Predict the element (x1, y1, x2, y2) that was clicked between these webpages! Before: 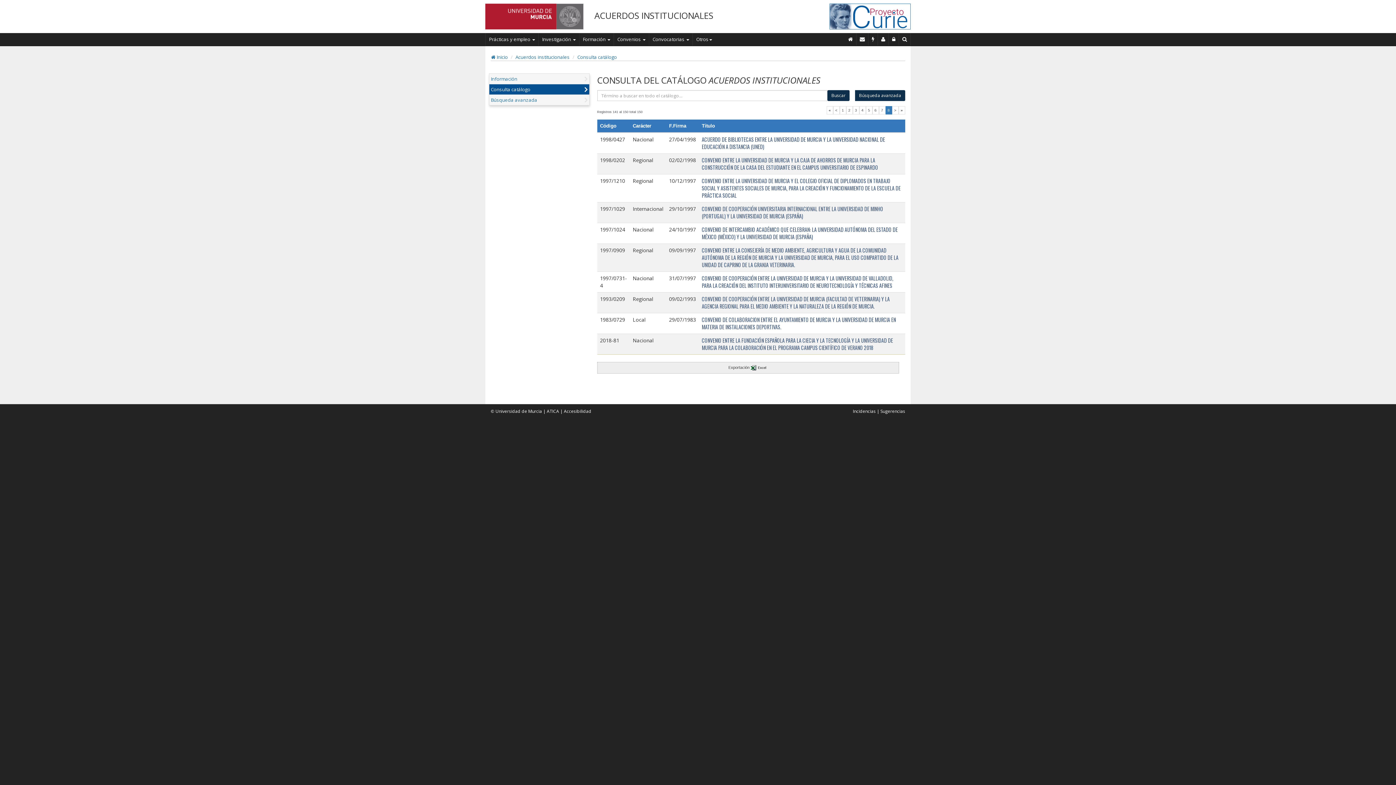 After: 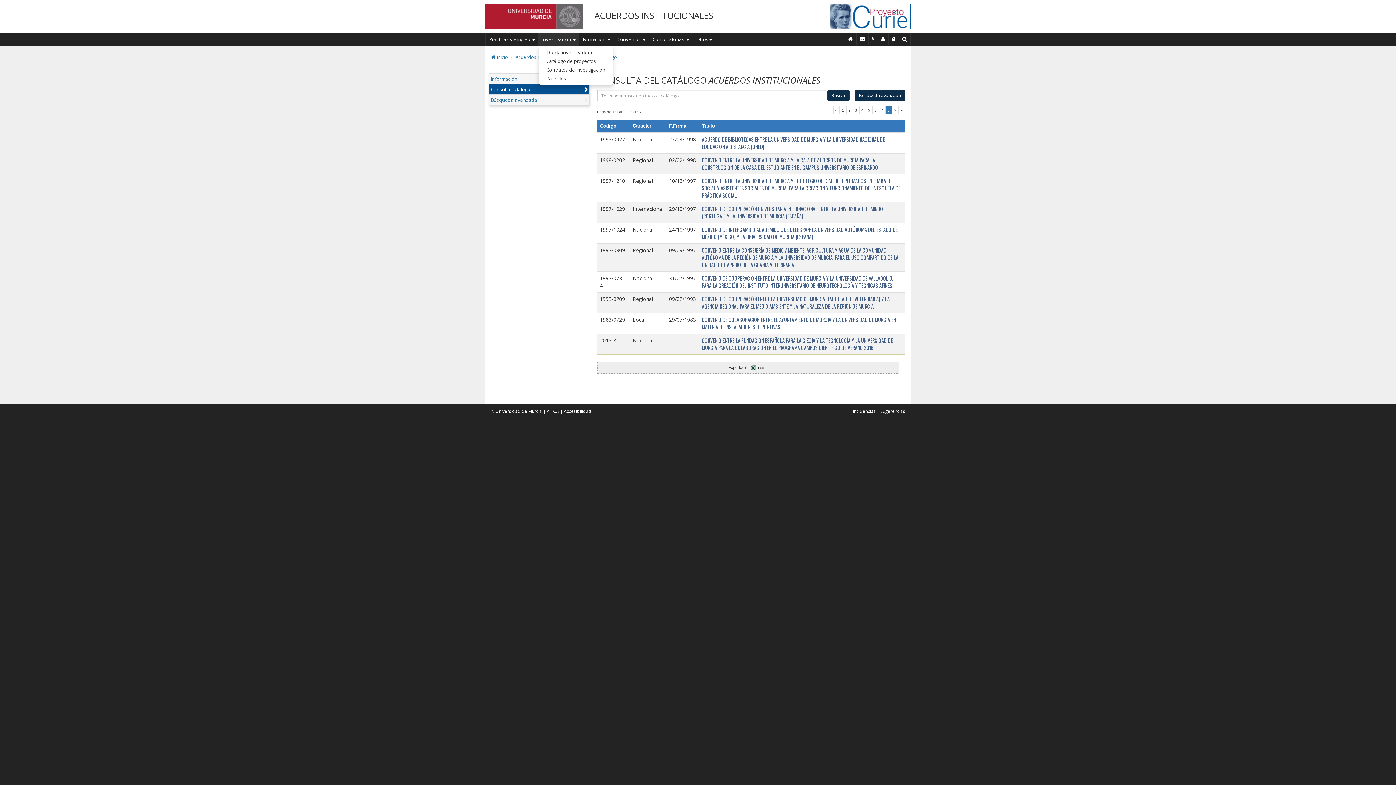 Action: label: Investigación  bbox: (538, 33, 579, 45)